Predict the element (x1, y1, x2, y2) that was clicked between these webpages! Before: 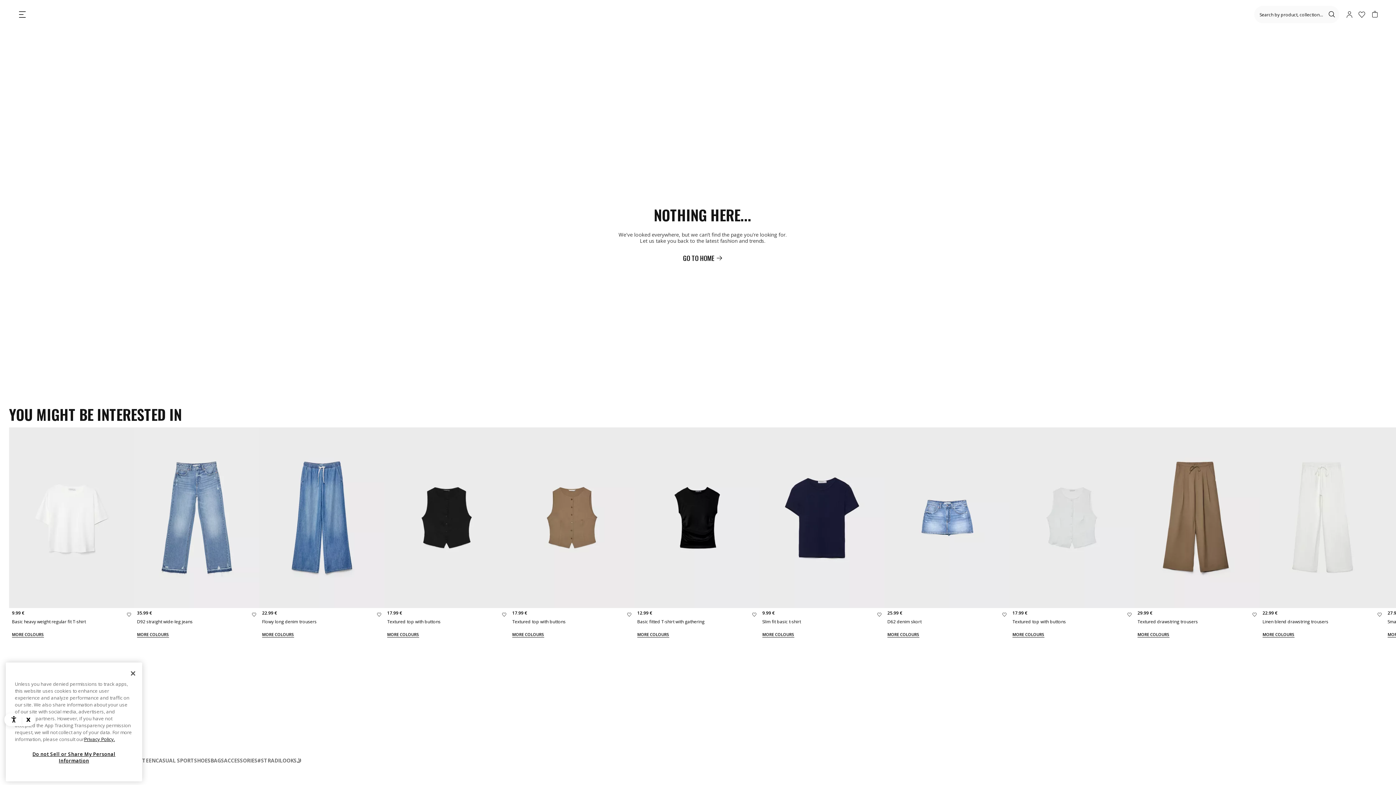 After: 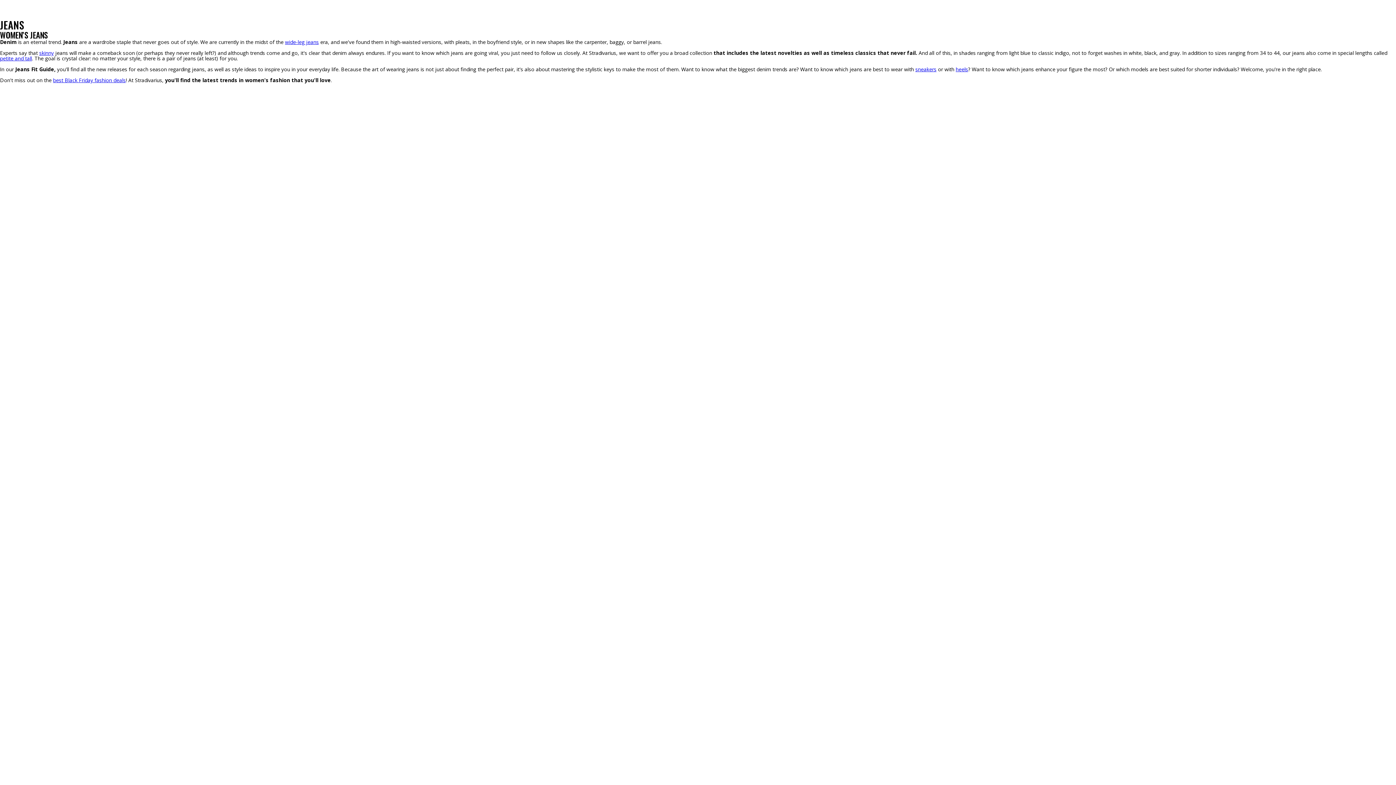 Action: label: JEANS FIT GUIDE bbox: (63, 529, 104, 535)